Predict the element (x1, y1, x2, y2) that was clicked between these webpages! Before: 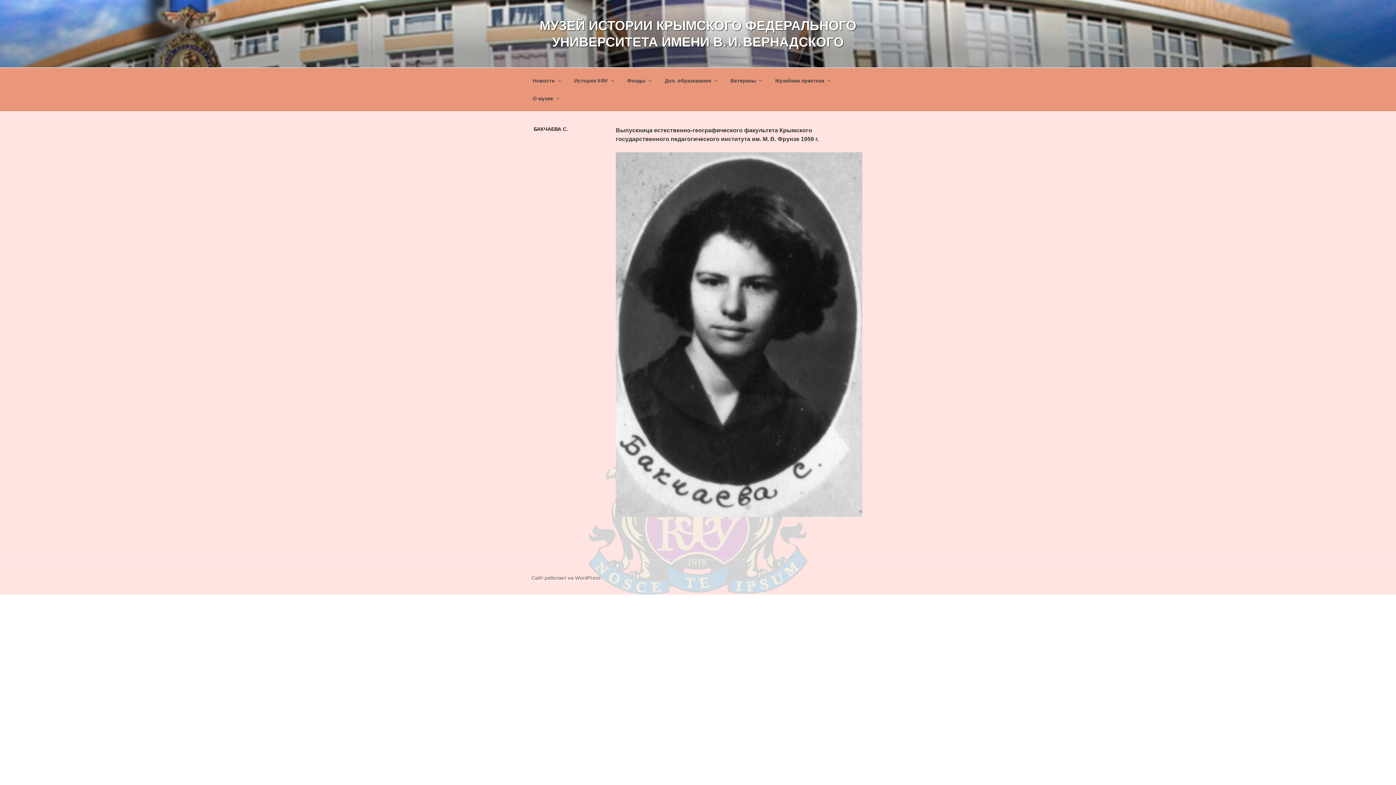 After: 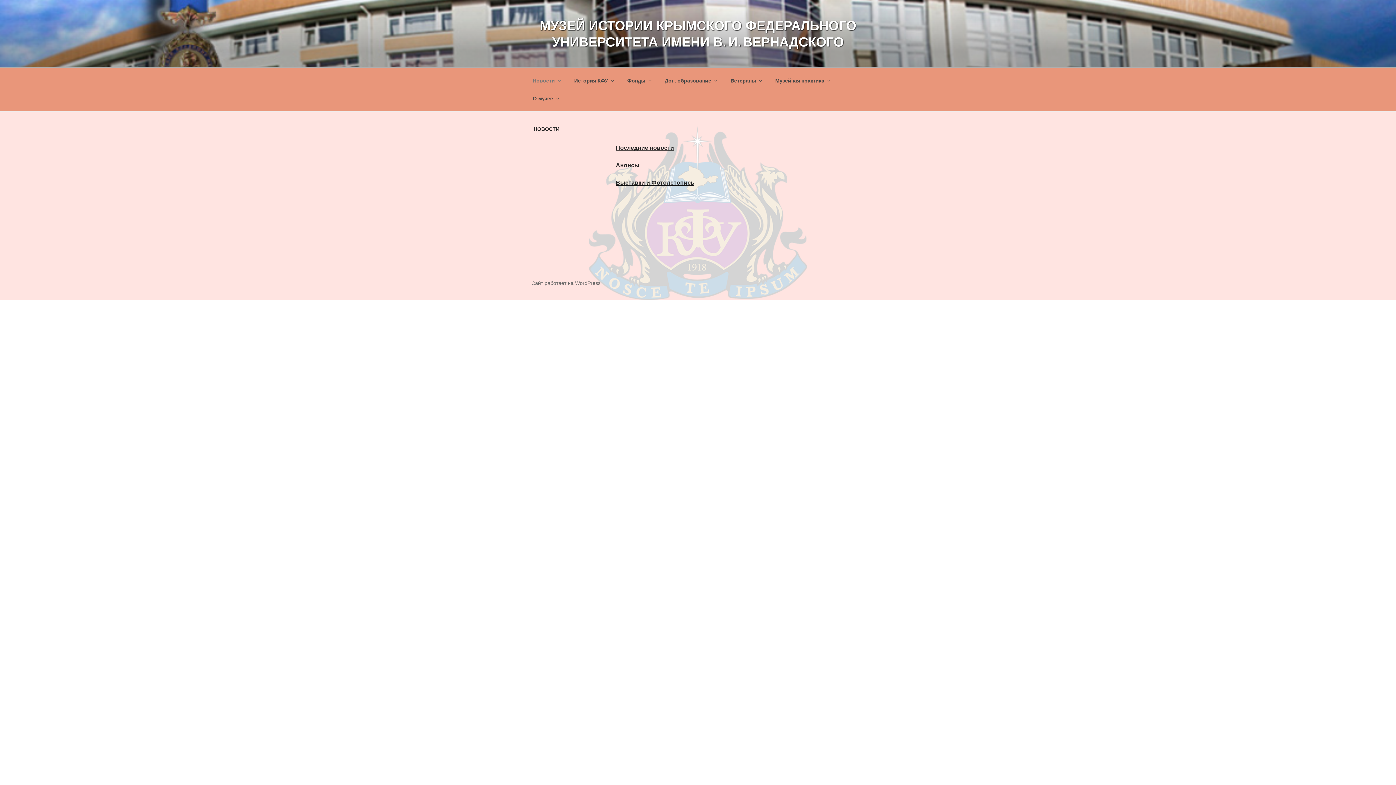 Action: label: Новости bbox: (526, 71, 566, 89)